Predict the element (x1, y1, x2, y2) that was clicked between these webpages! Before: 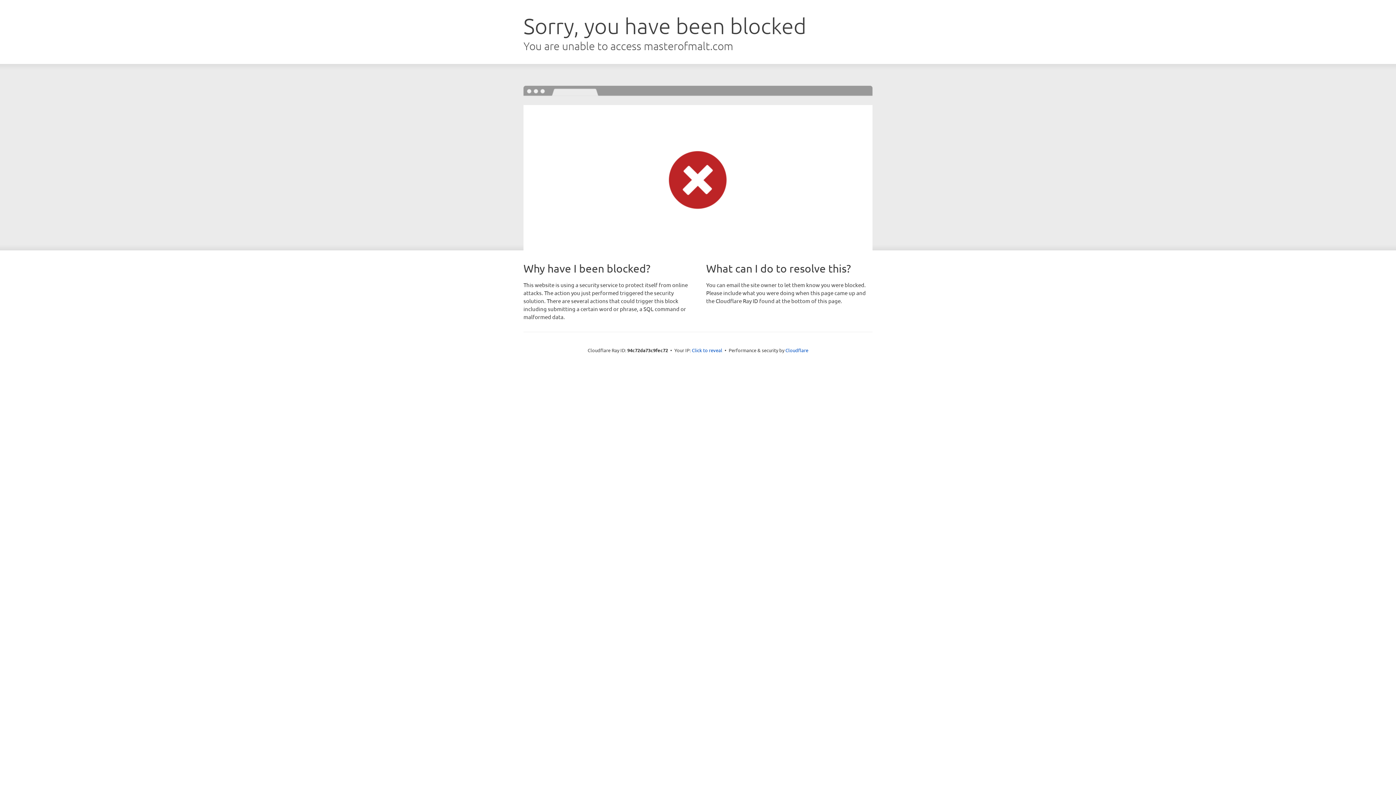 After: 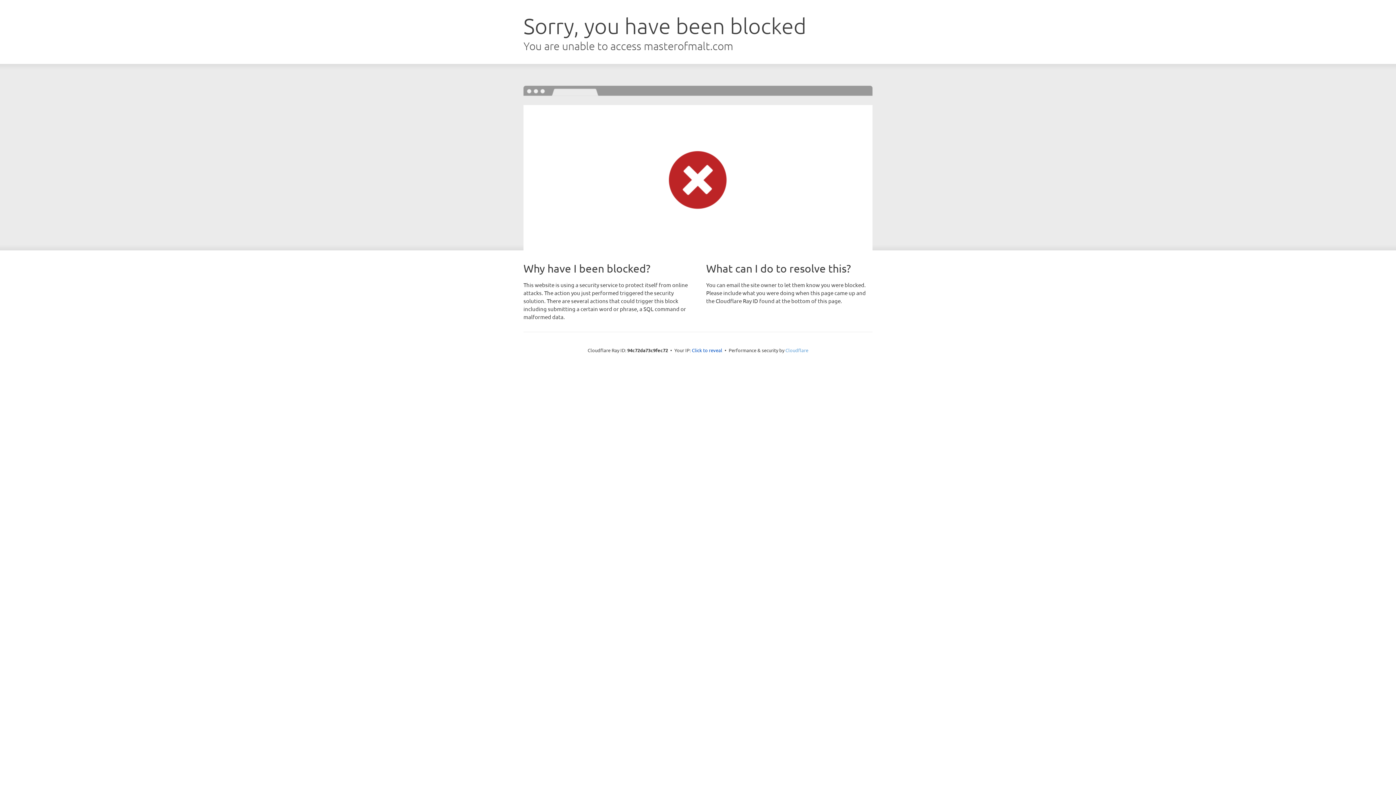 Action: label: Cloudflare bbox: (785, 347, 808, 353)